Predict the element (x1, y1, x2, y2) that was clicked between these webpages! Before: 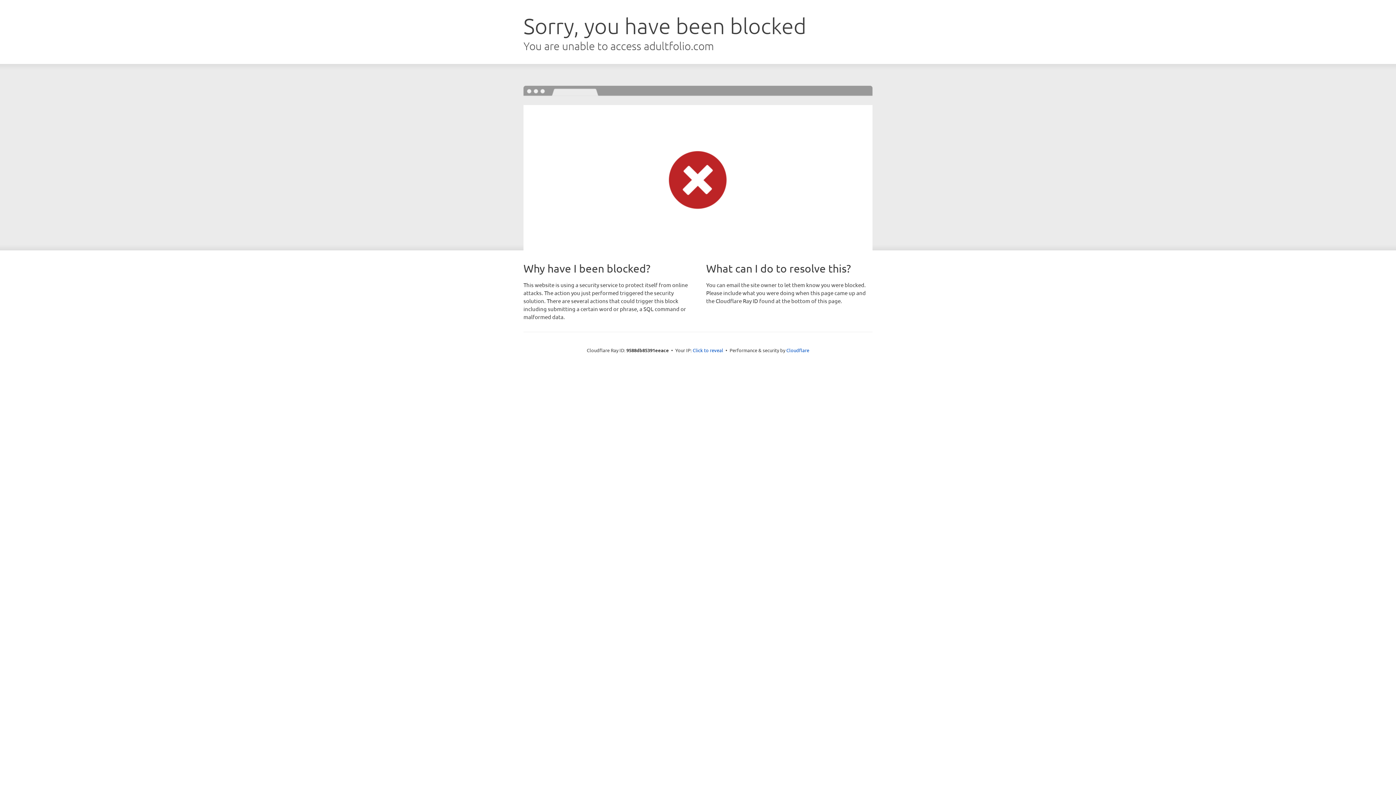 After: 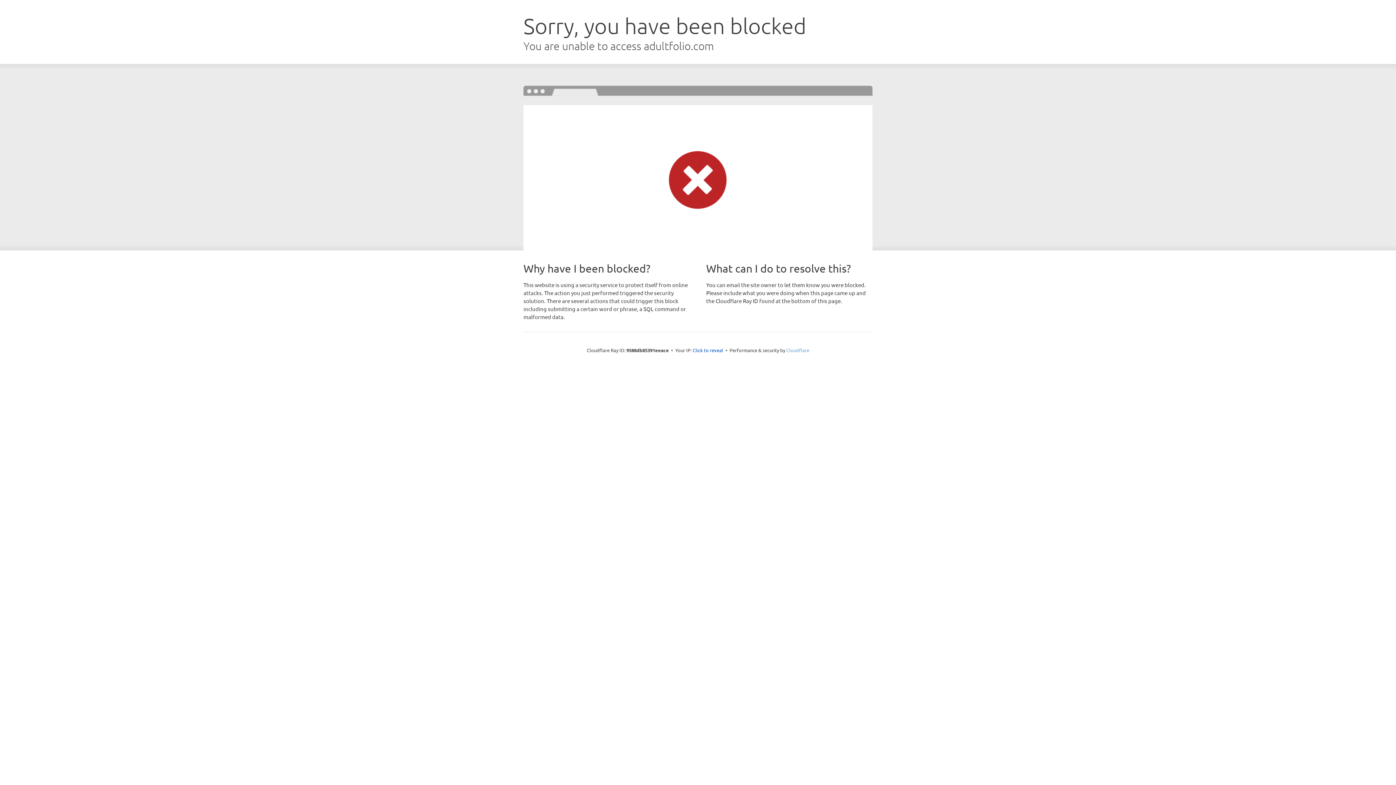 Action: bbox: (786, 347, 809, 353) label: Cloudflare